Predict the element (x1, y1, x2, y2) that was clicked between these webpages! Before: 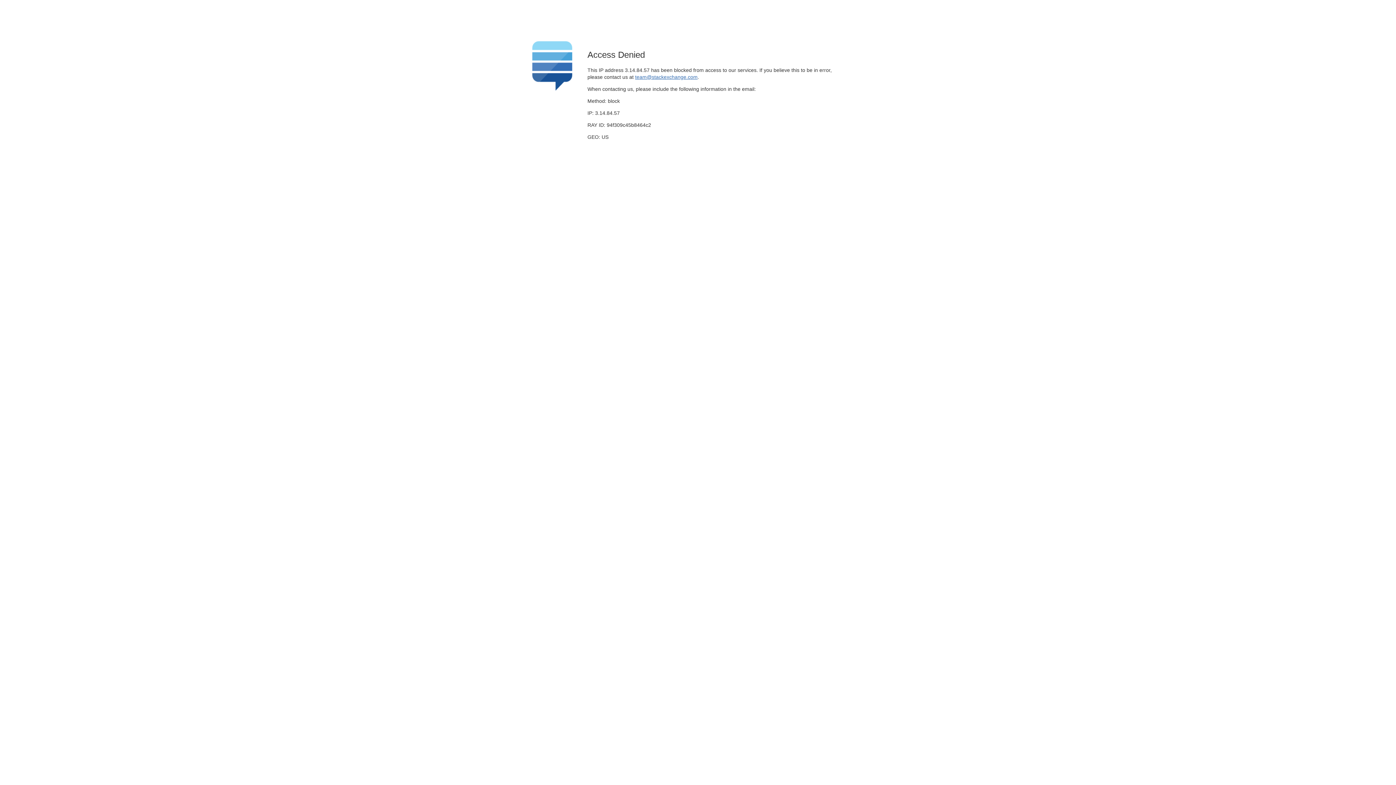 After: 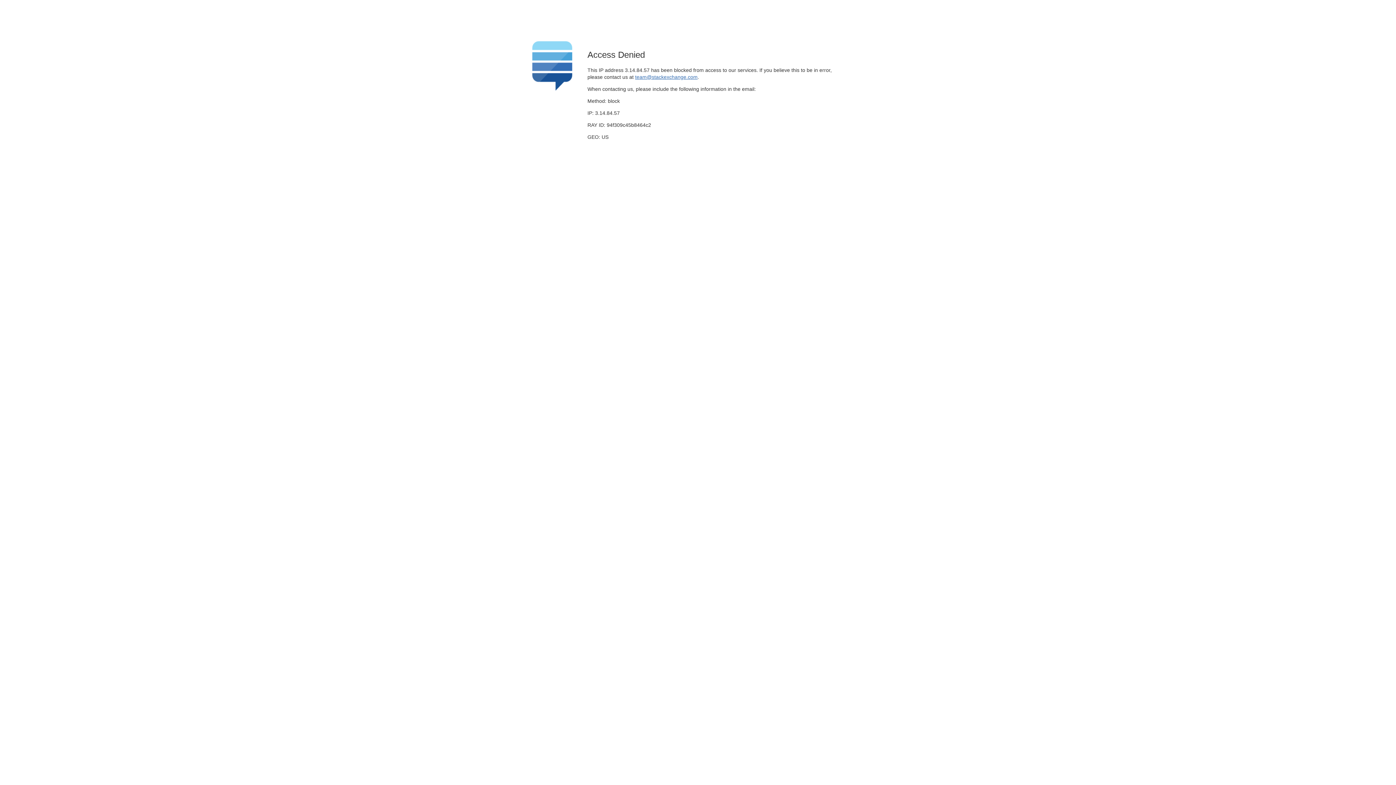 Action: bbox: (635, 74, 697, 79) label: team@stackexchange.com